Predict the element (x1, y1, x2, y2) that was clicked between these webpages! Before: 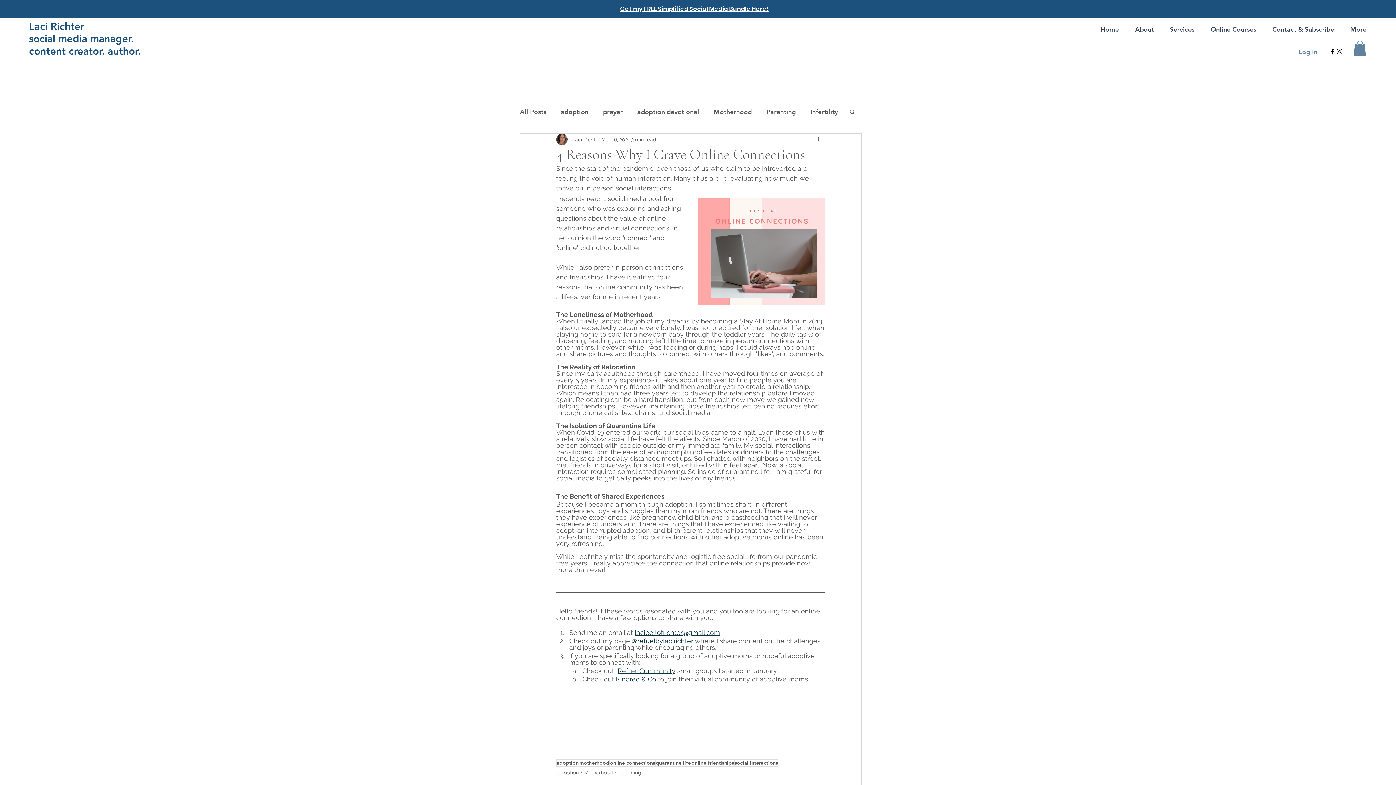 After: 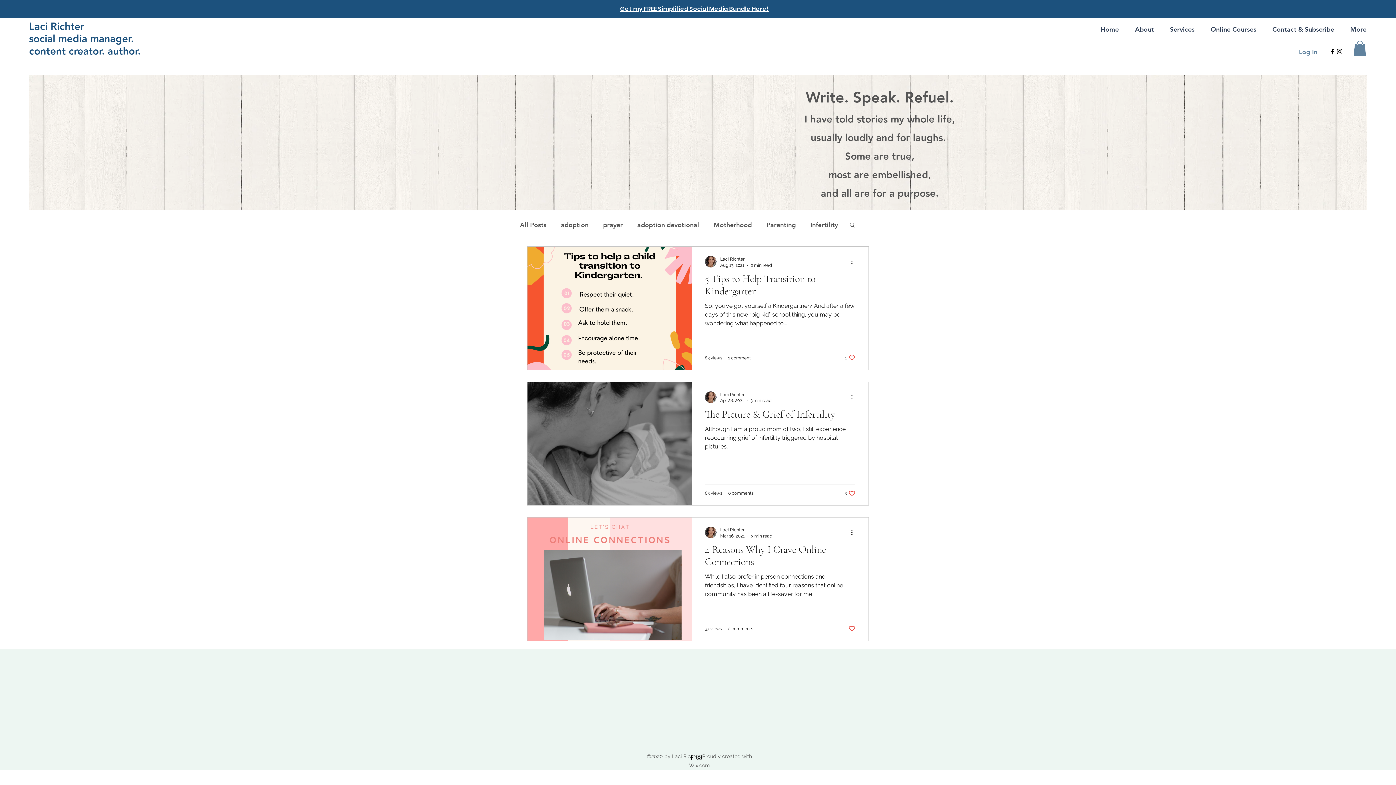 Action: bbox: (579, 759, 609, 767) label: motherhood